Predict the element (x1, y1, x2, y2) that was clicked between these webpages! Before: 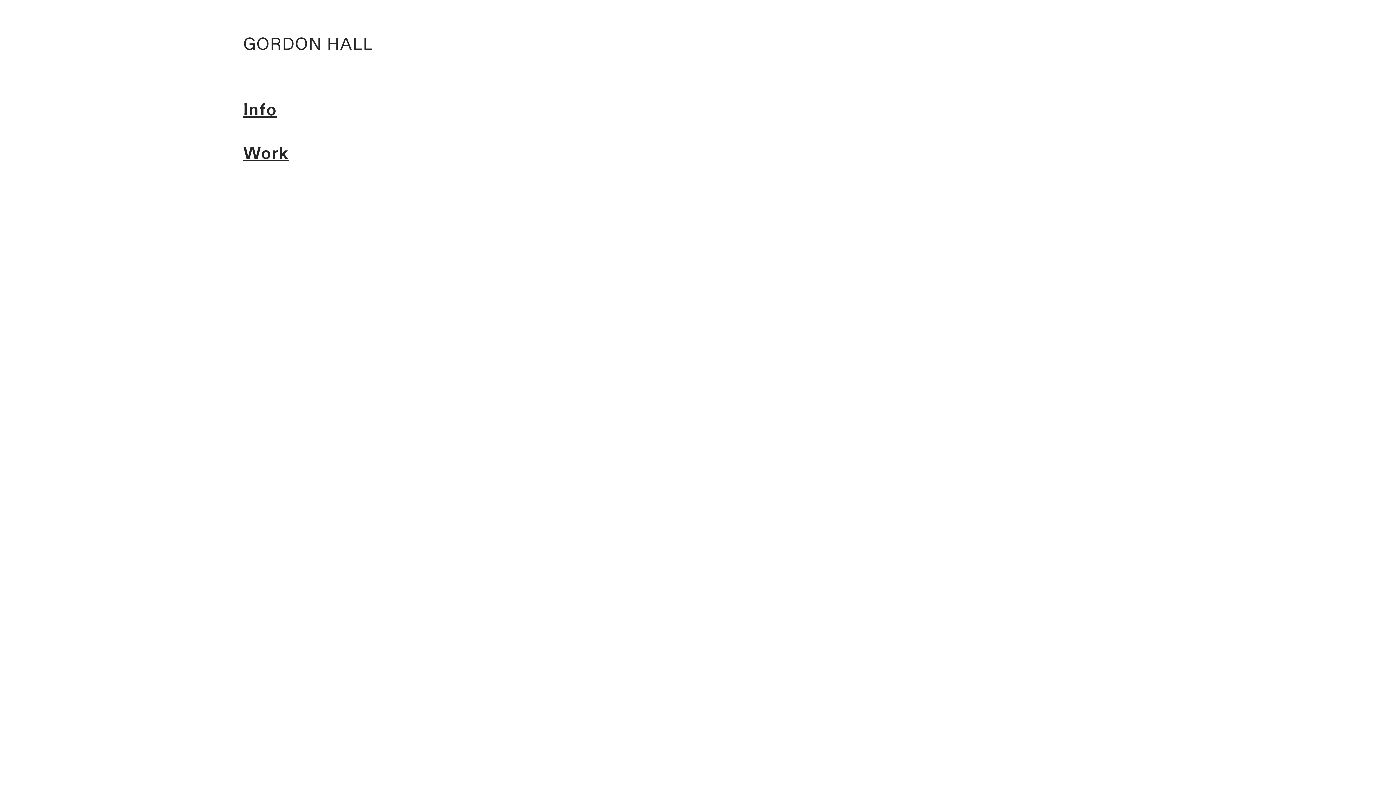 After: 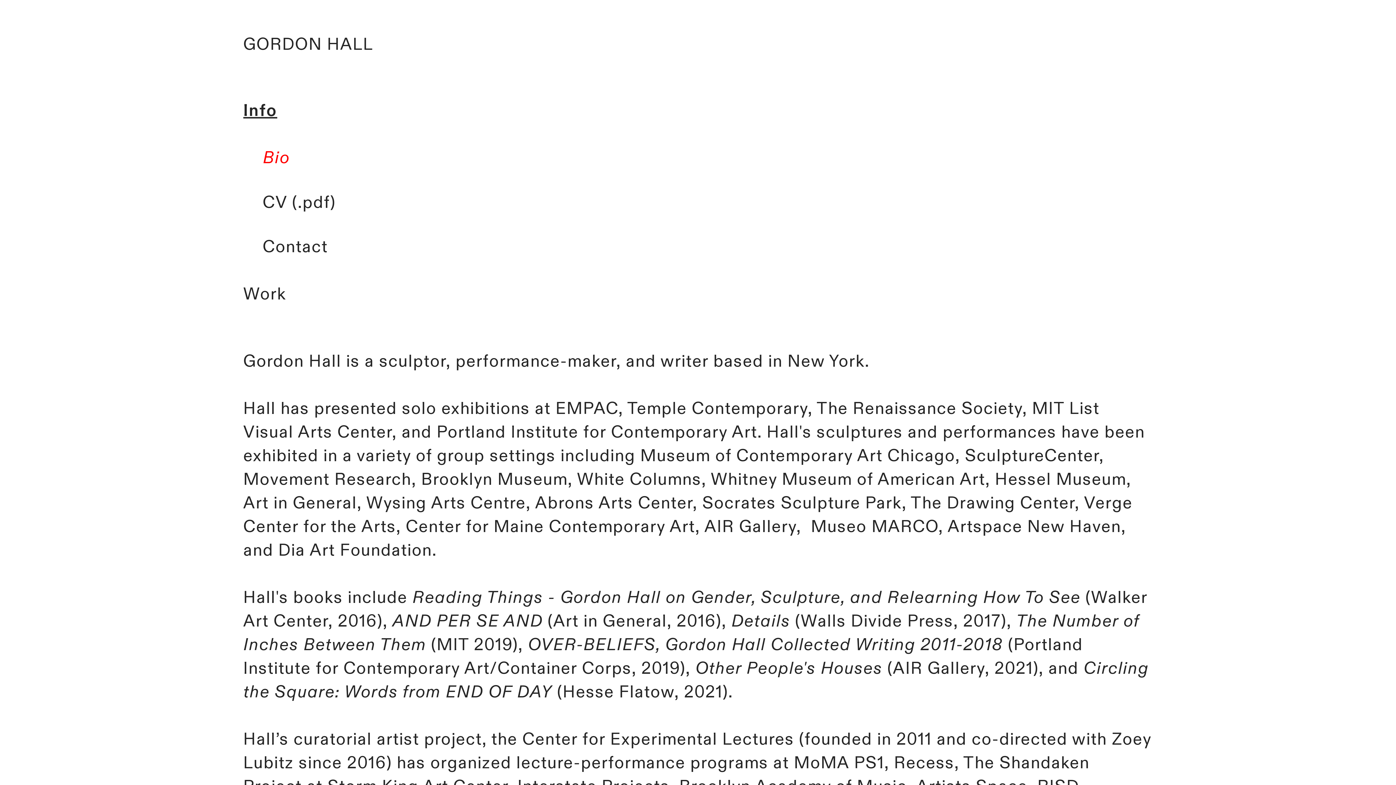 Action: bbox: (243, 99, 277, 121) label: Info